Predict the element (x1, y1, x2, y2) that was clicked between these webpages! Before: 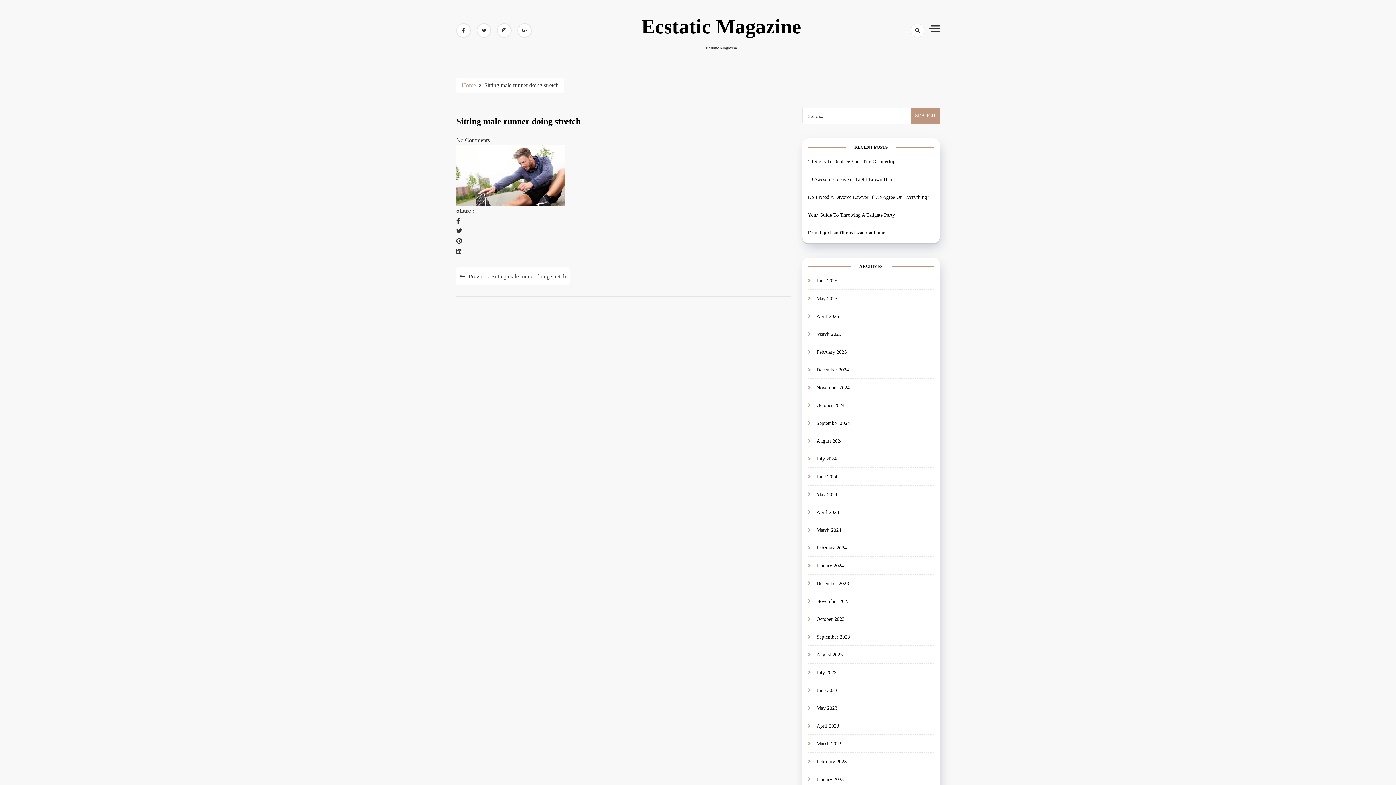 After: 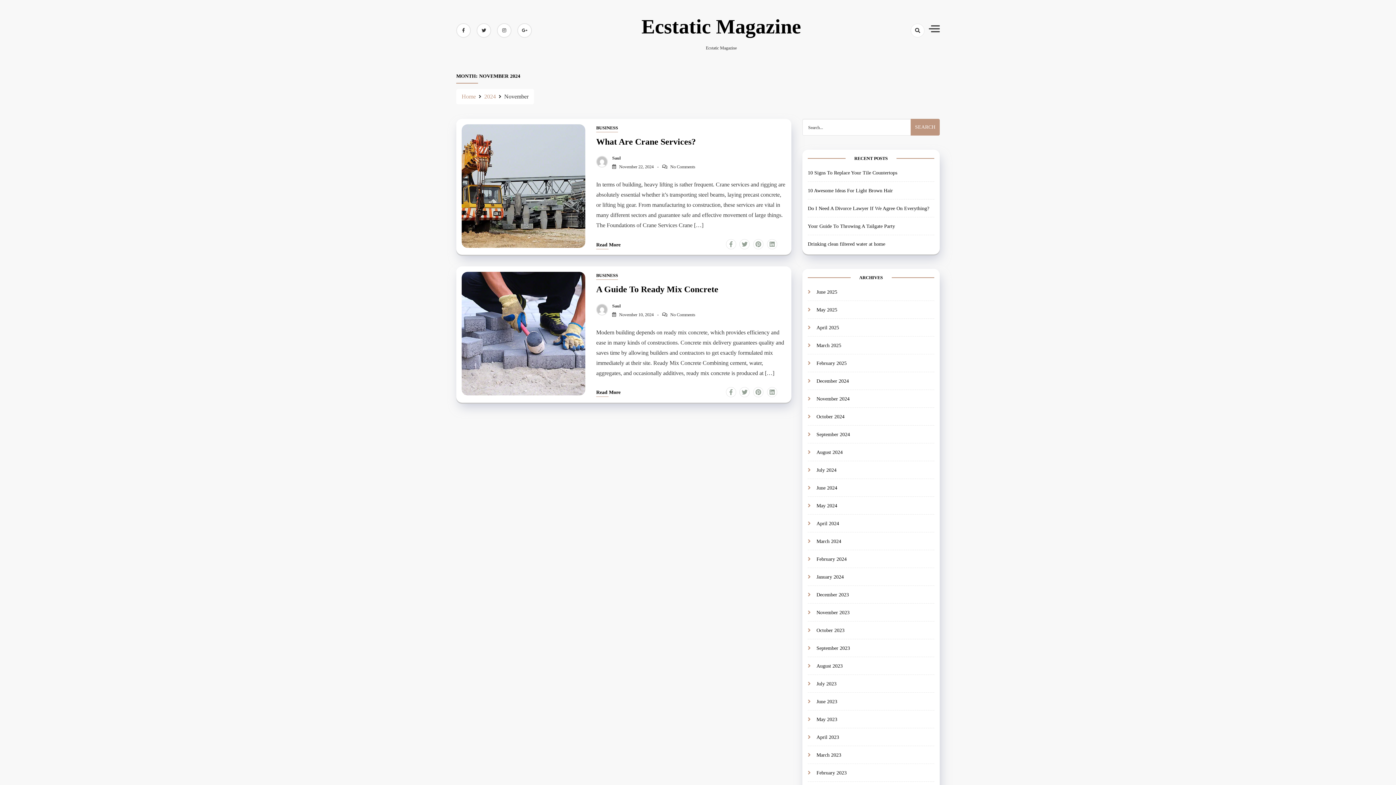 Action: bbox: (816, 385, 849, 390) label: November 2024